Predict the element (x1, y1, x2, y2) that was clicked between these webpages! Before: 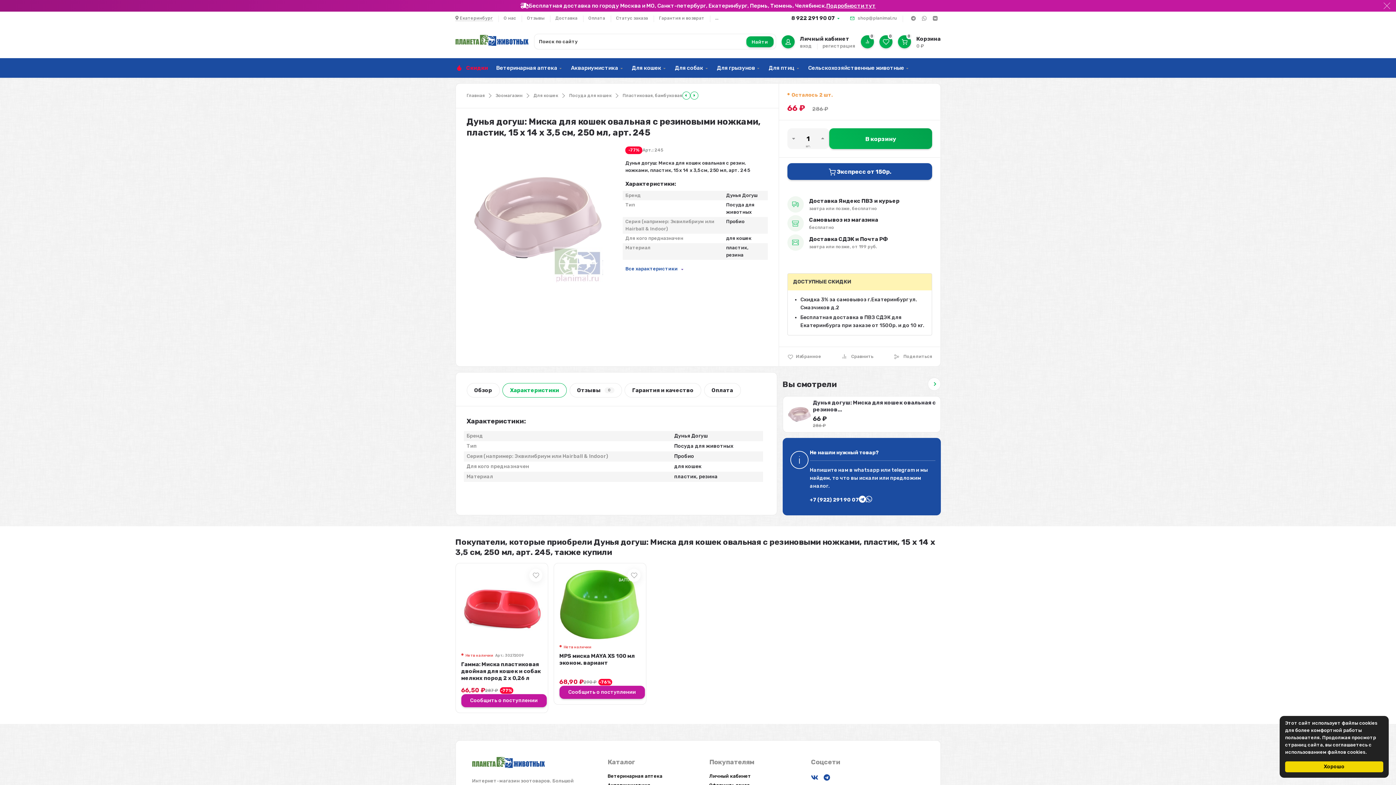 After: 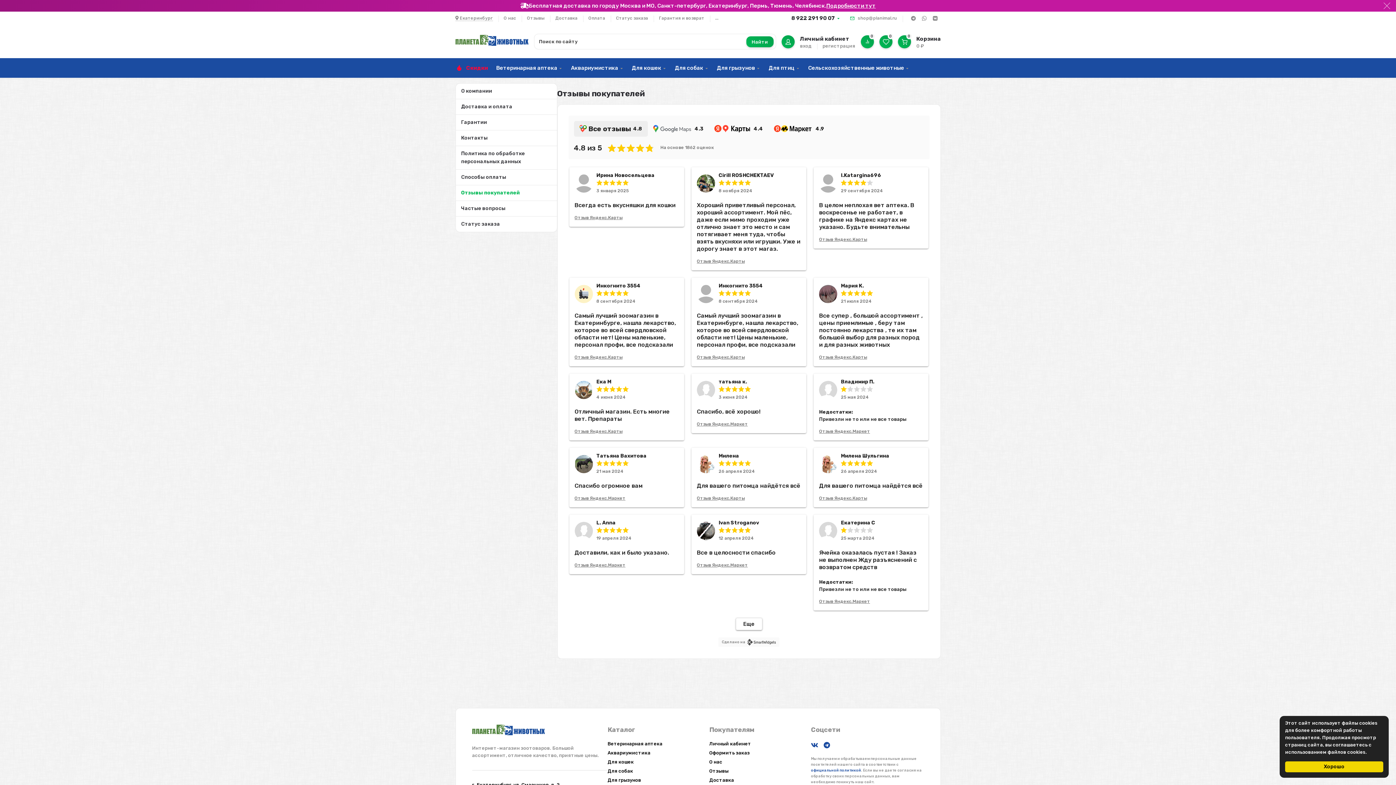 Action: label: Отзывы bbox: (527, 15, 544, 20)